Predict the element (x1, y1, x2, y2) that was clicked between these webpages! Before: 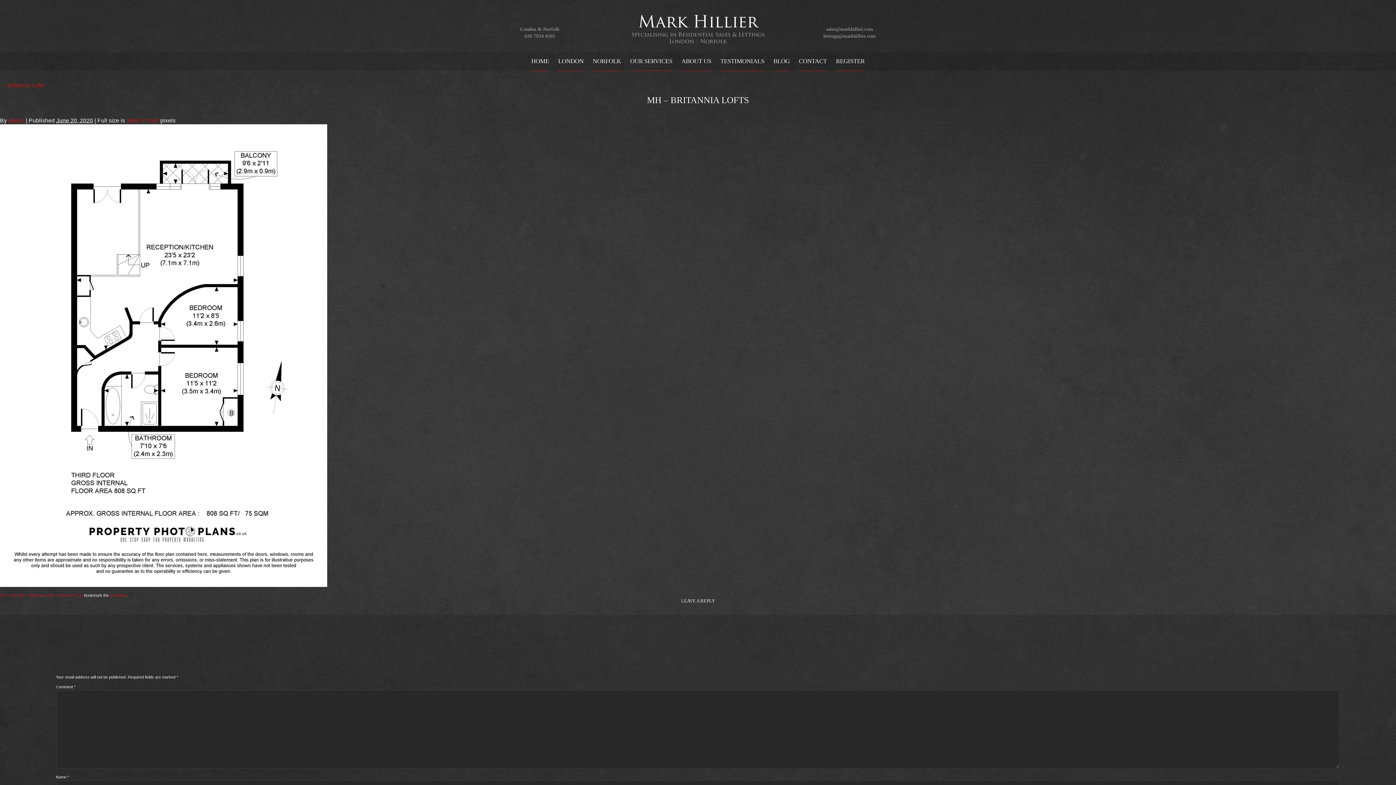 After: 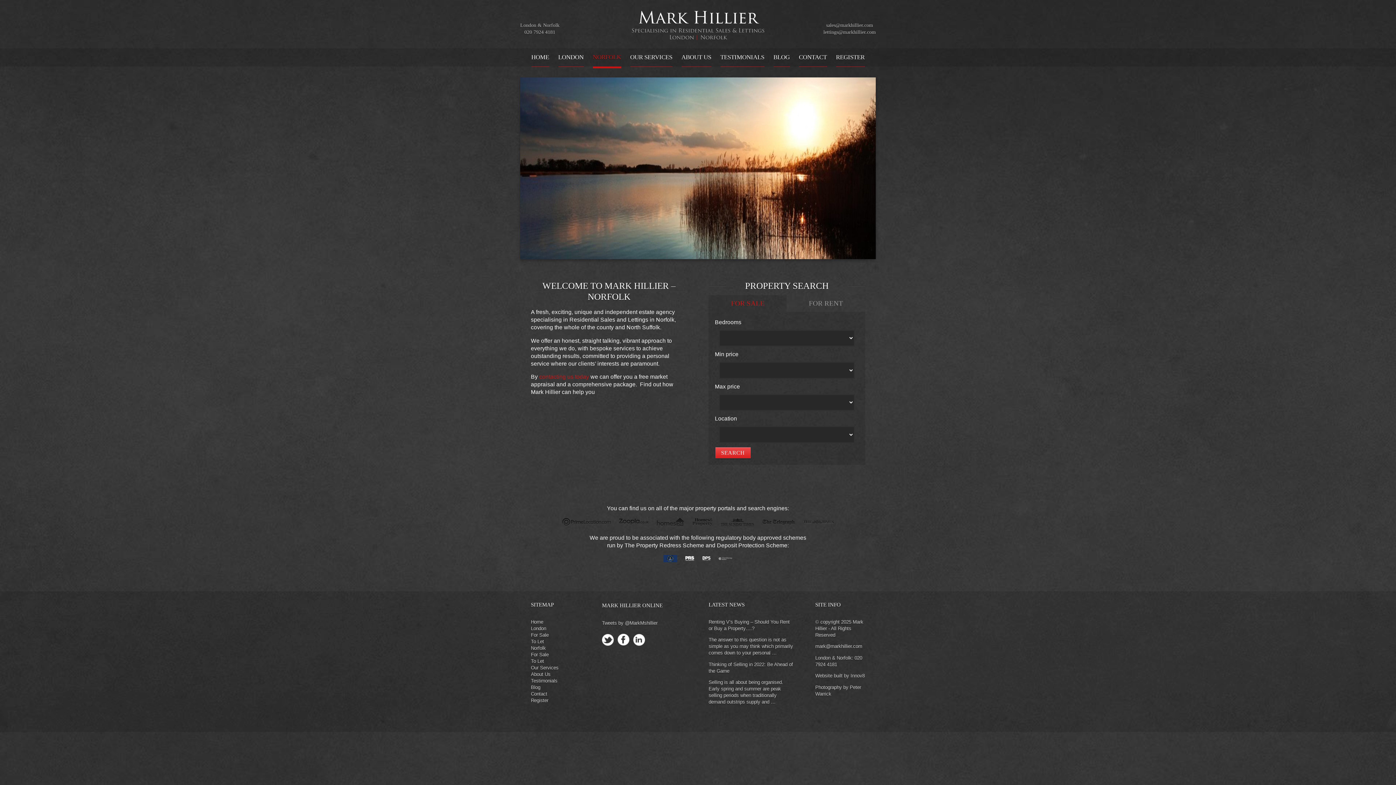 Action: bbox: (592, 52, 621, 70) label: NORFOLK